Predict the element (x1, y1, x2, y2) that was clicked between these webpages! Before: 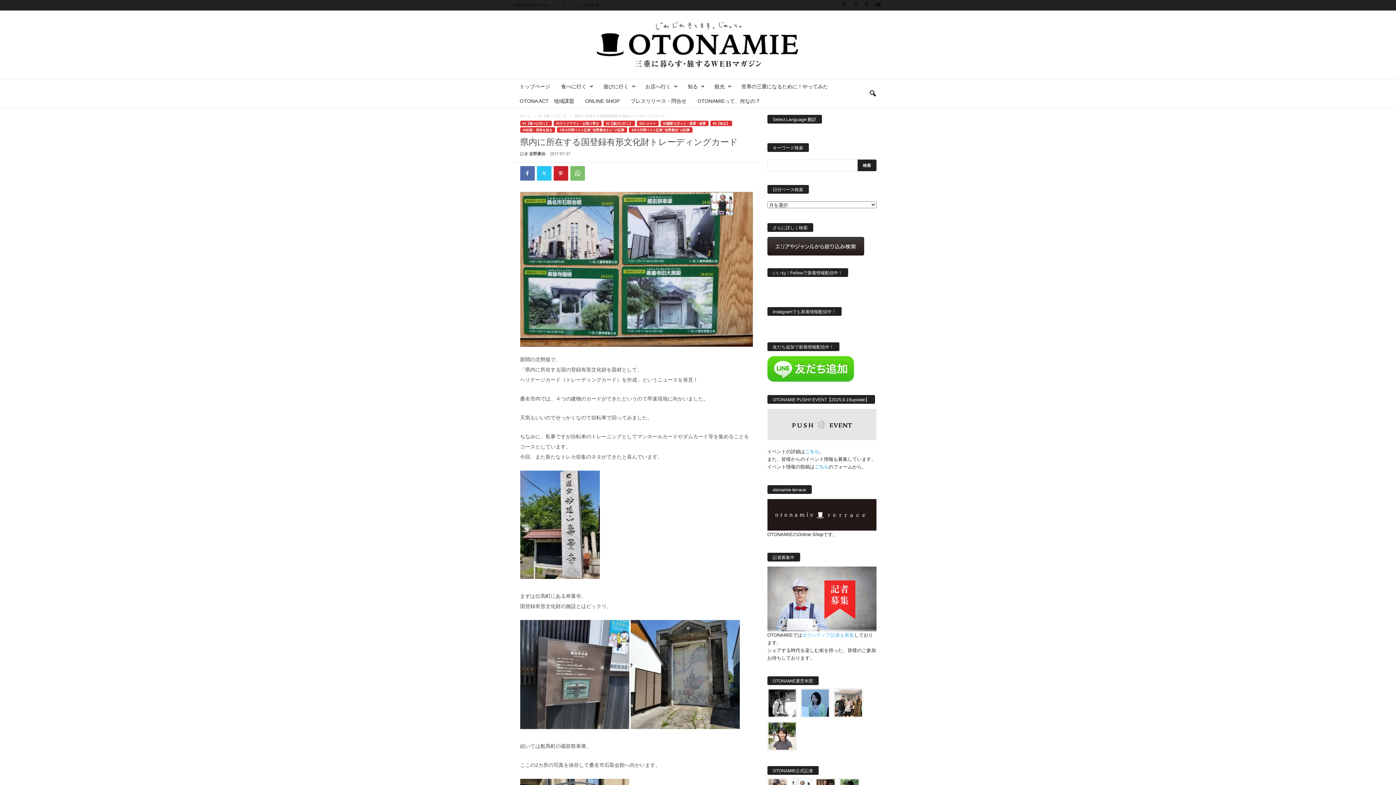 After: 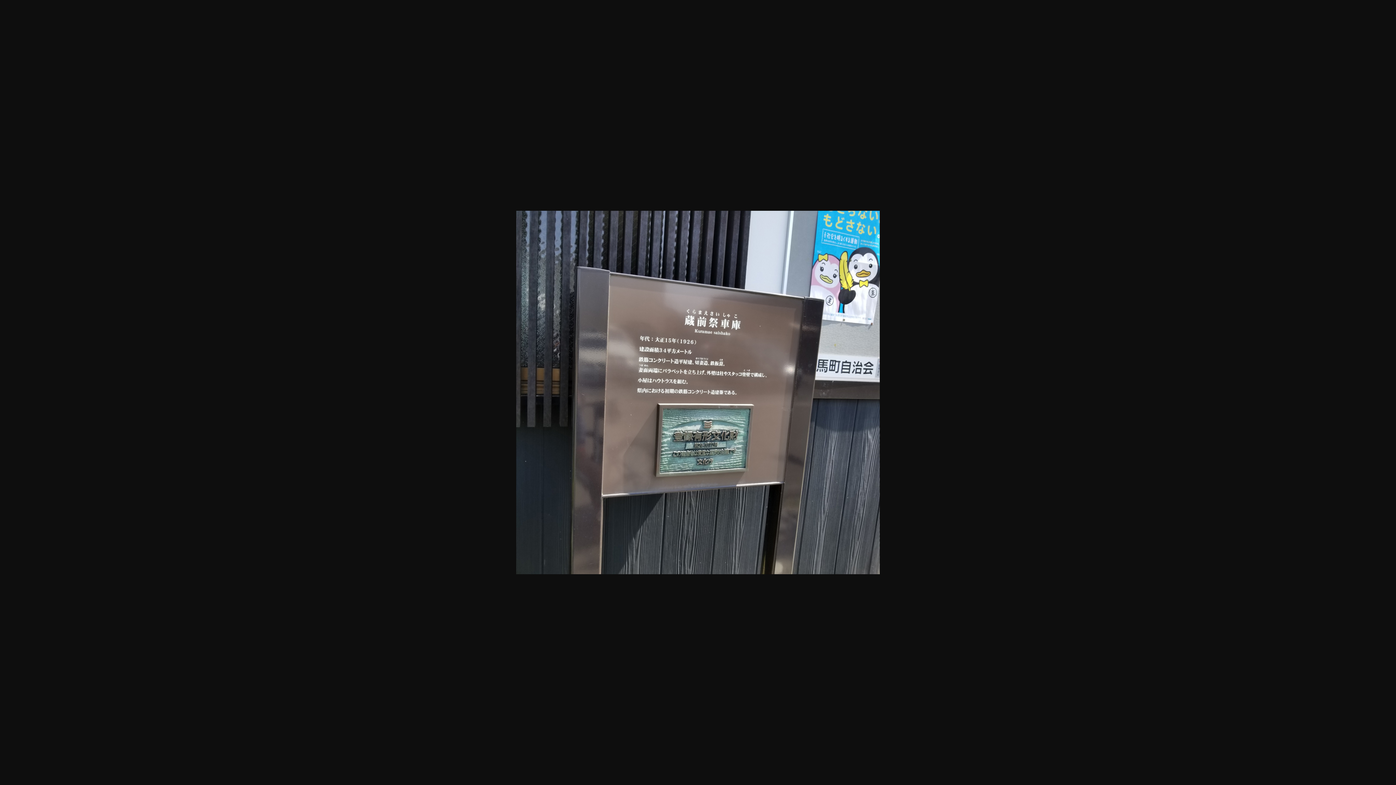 Action: bbox: (520, 724, 629, 730)